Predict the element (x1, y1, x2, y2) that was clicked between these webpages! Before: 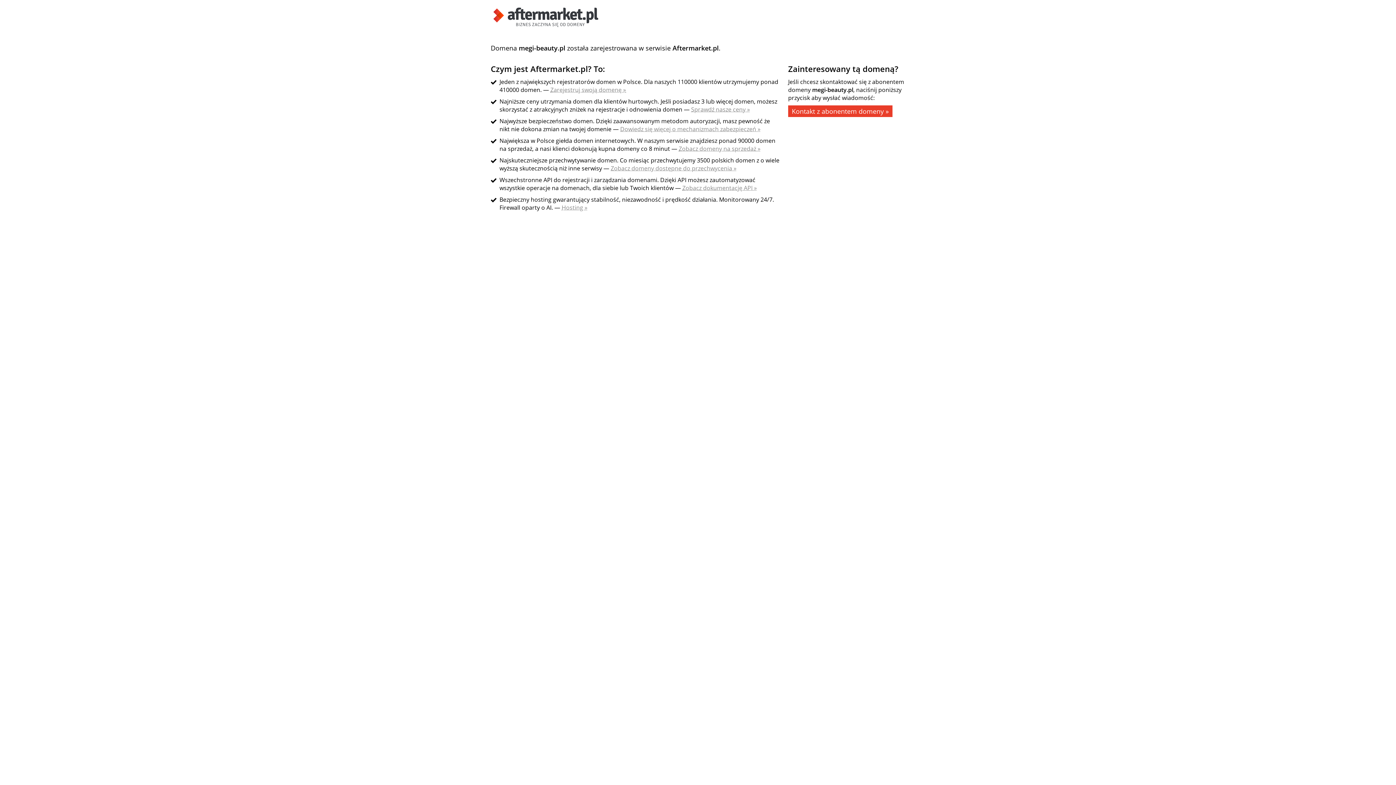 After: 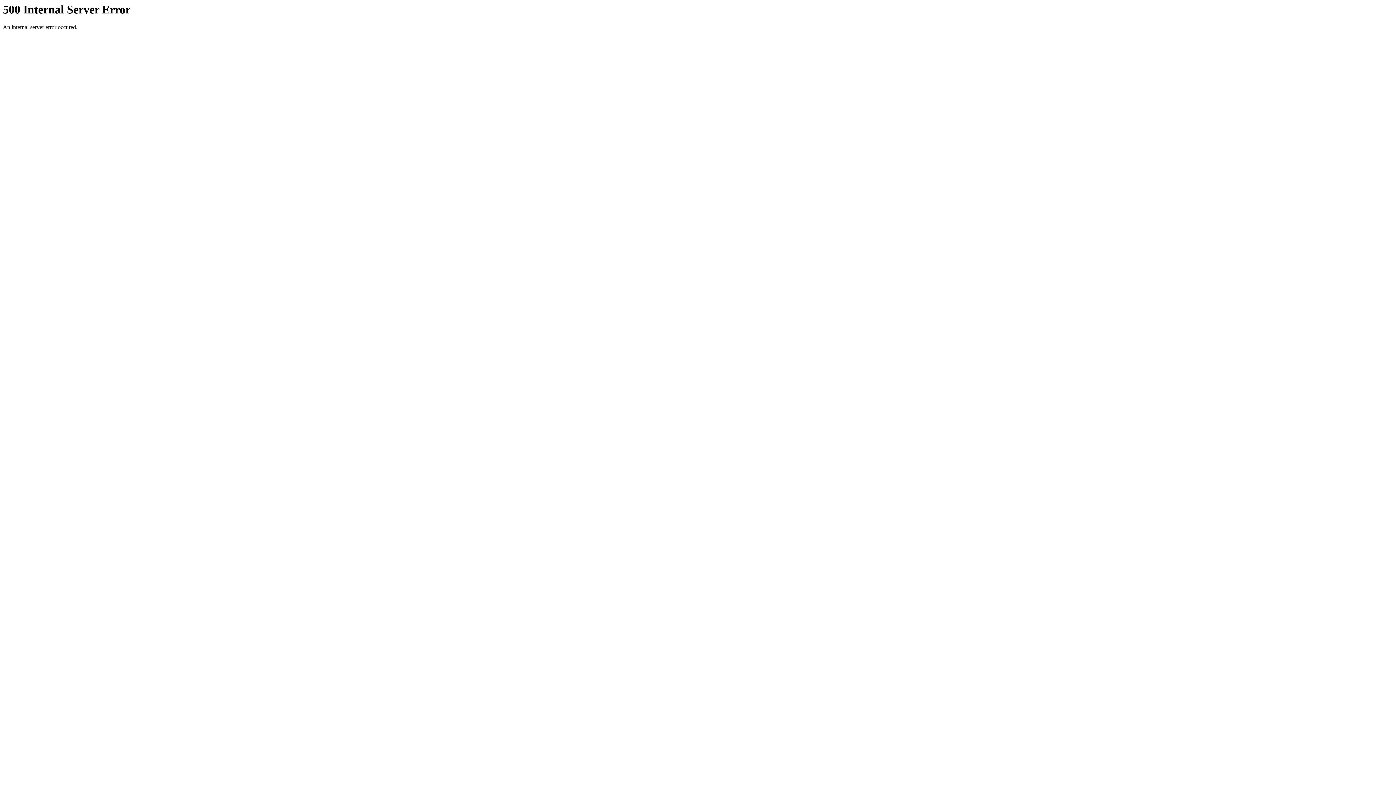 Action: bbox: (691, 105, 750, 113) label: Sprawdź nasze ceny »